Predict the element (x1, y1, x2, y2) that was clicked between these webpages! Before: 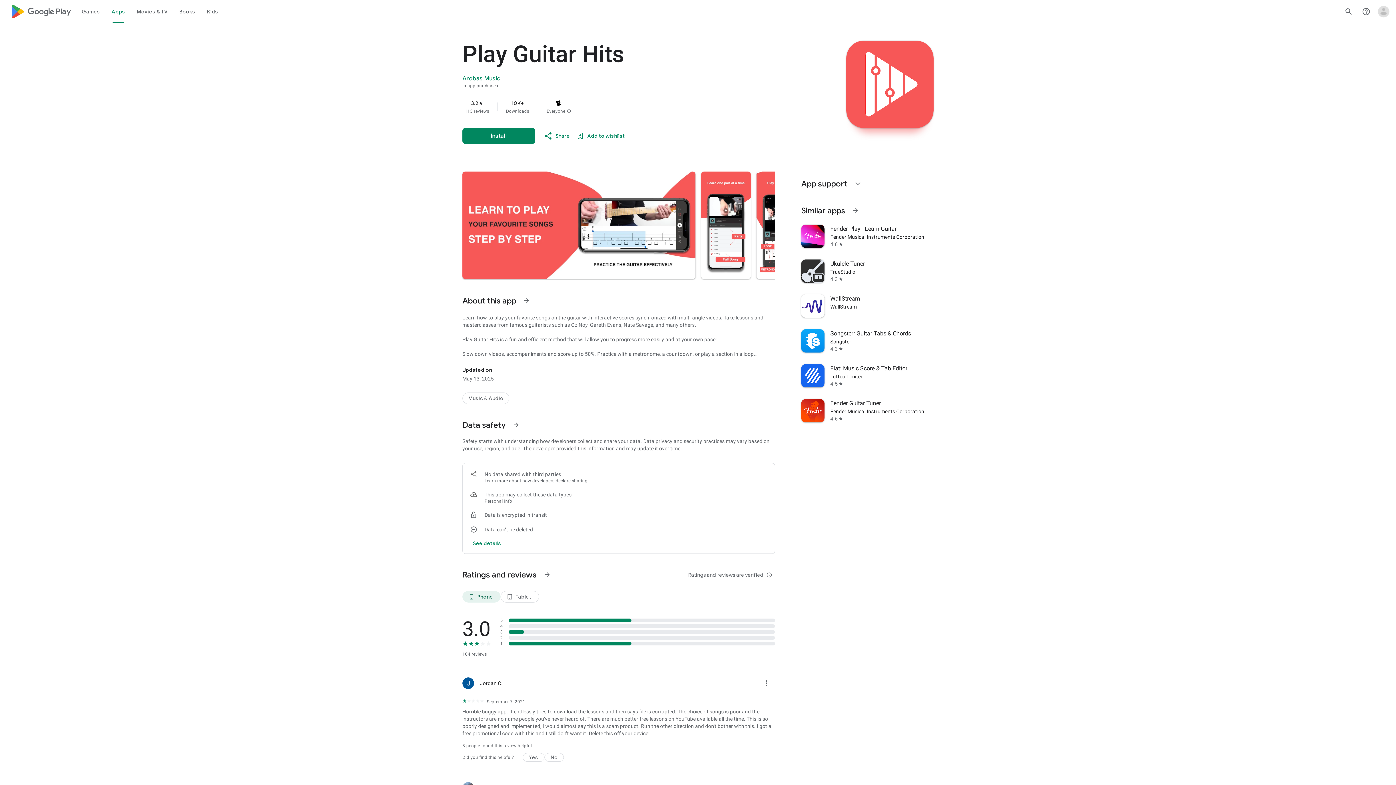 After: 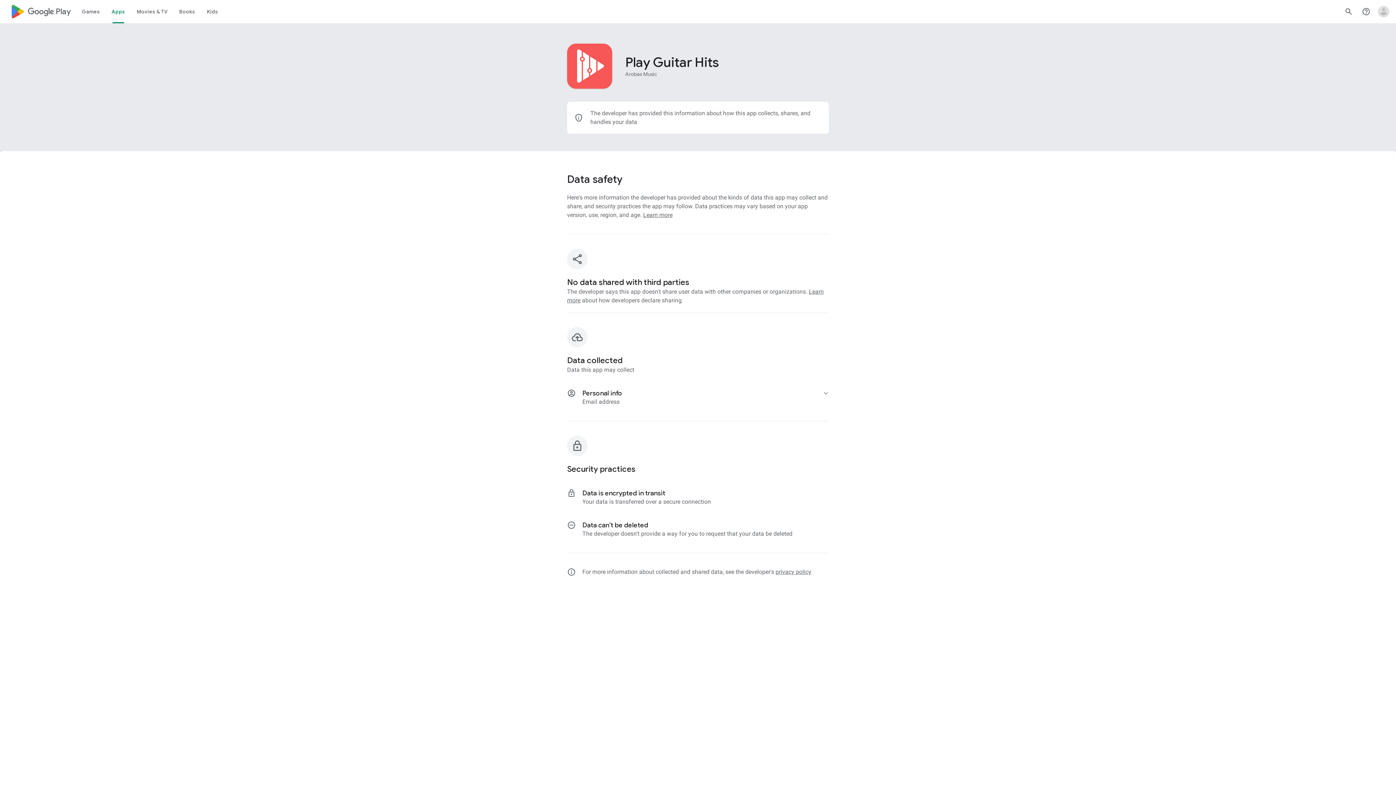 Action: bbox: (507, 416, 525, 433) label: See more information on Data safety